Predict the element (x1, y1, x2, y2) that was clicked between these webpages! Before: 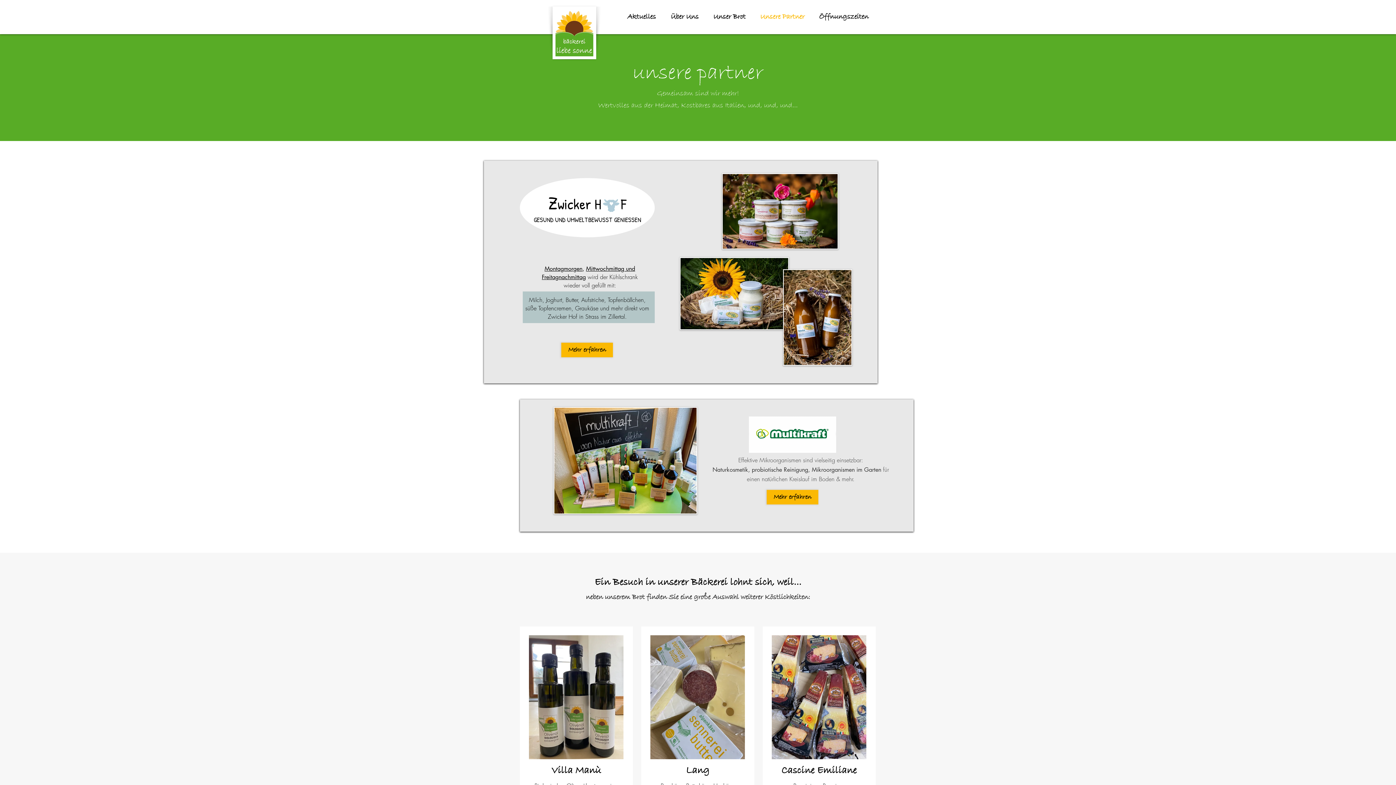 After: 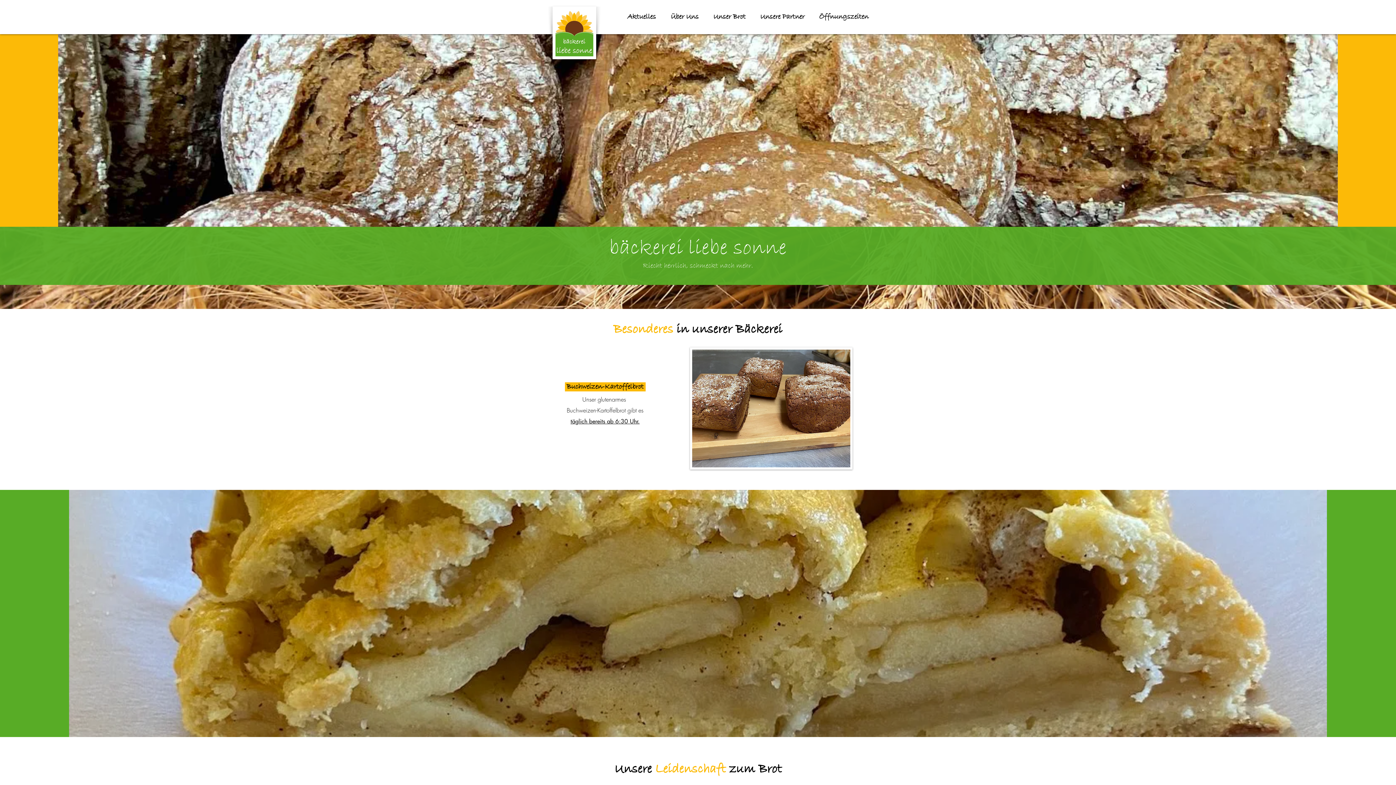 Action: bbox: (620, 8, 663, 26) label: Aktuelles